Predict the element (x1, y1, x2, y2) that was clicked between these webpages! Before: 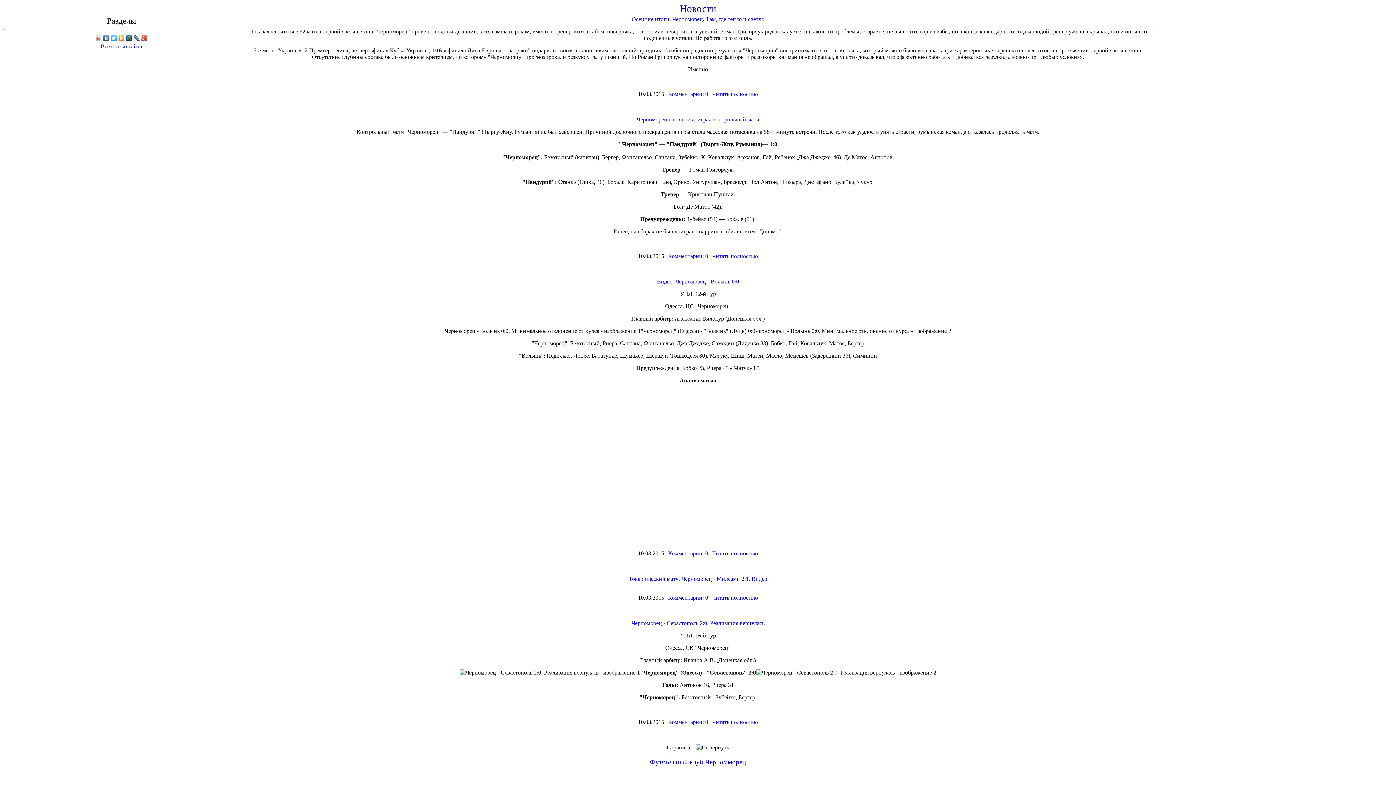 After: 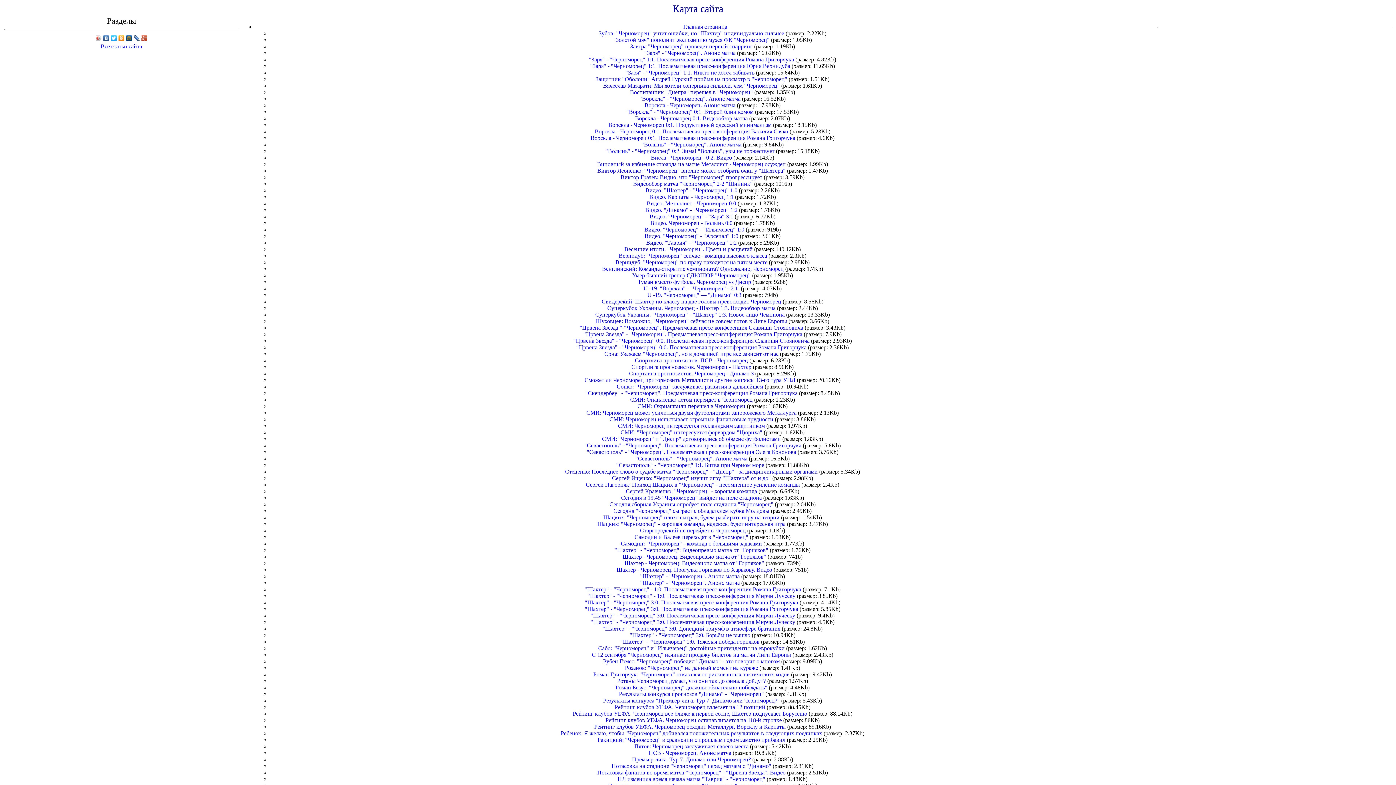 Action: bbox: (650, 758, 746, 766) label: Футбольный клуб Черномморец